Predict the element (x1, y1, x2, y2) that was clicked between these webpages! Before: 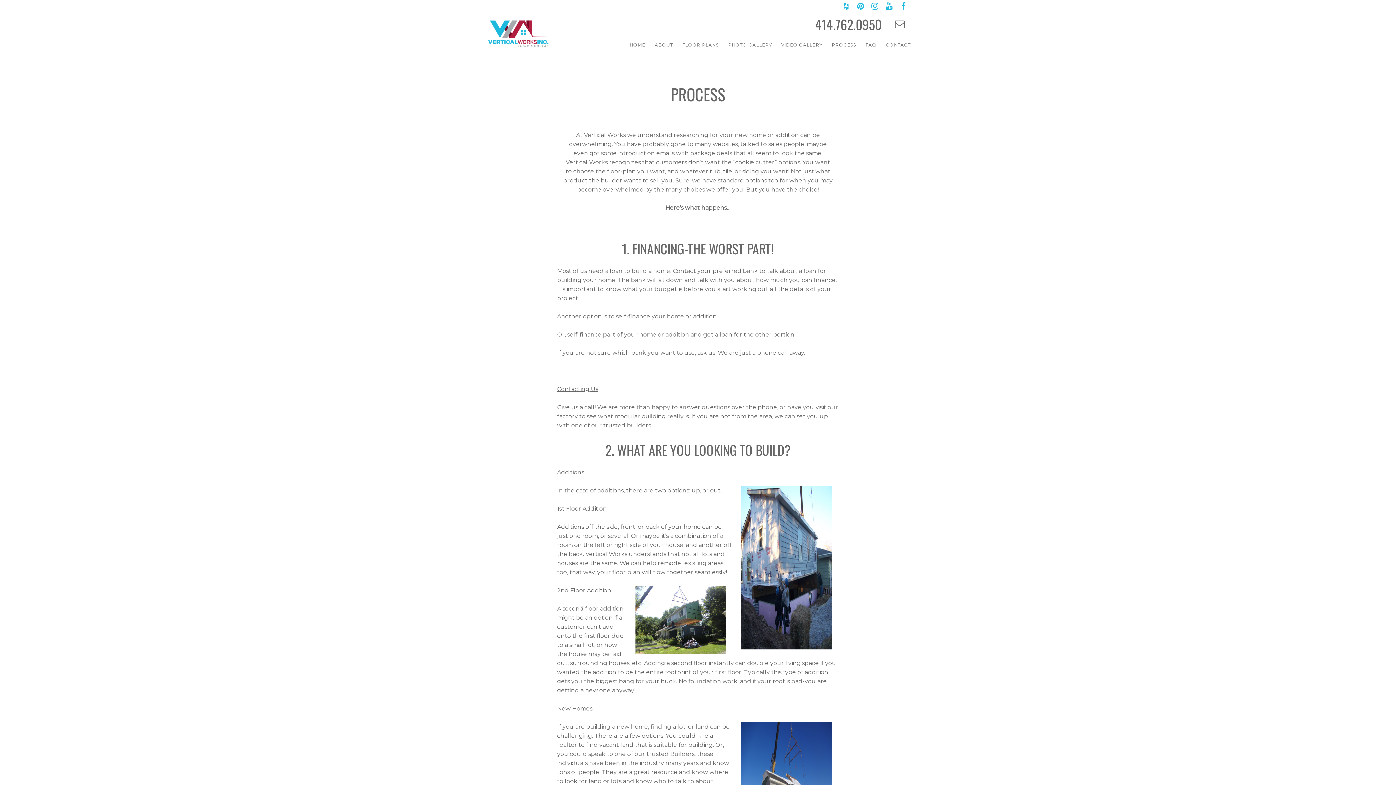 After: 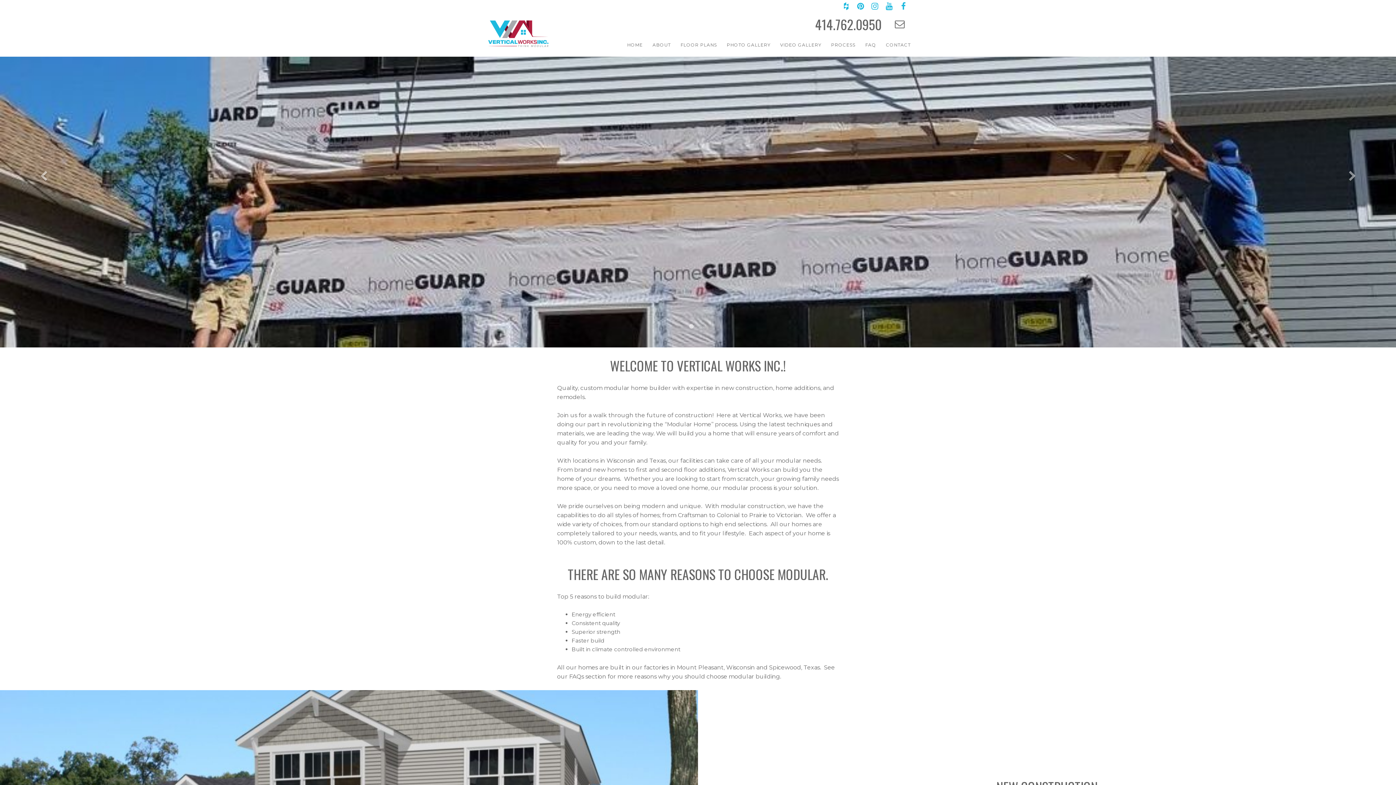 Action: label: HOME bbox: (629, 34, 645, 49)